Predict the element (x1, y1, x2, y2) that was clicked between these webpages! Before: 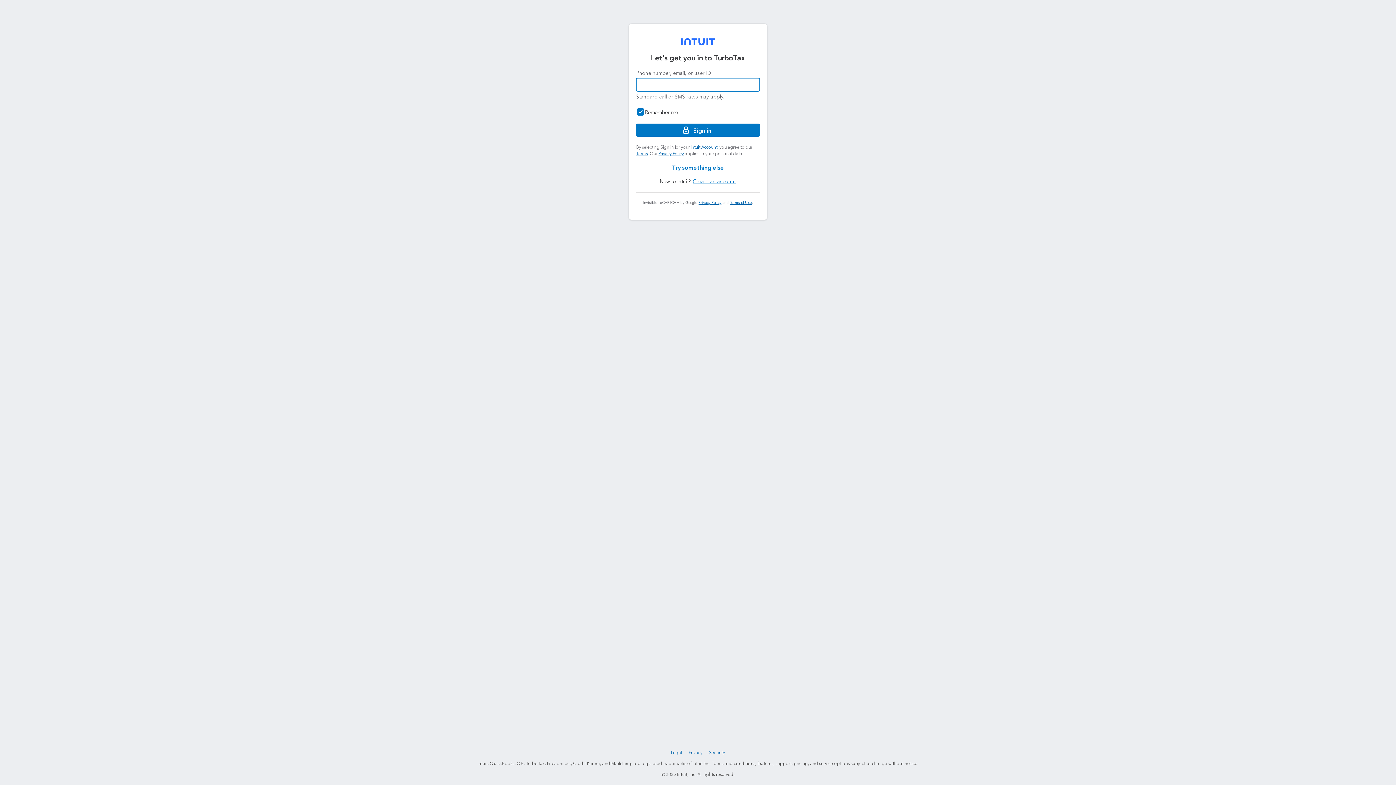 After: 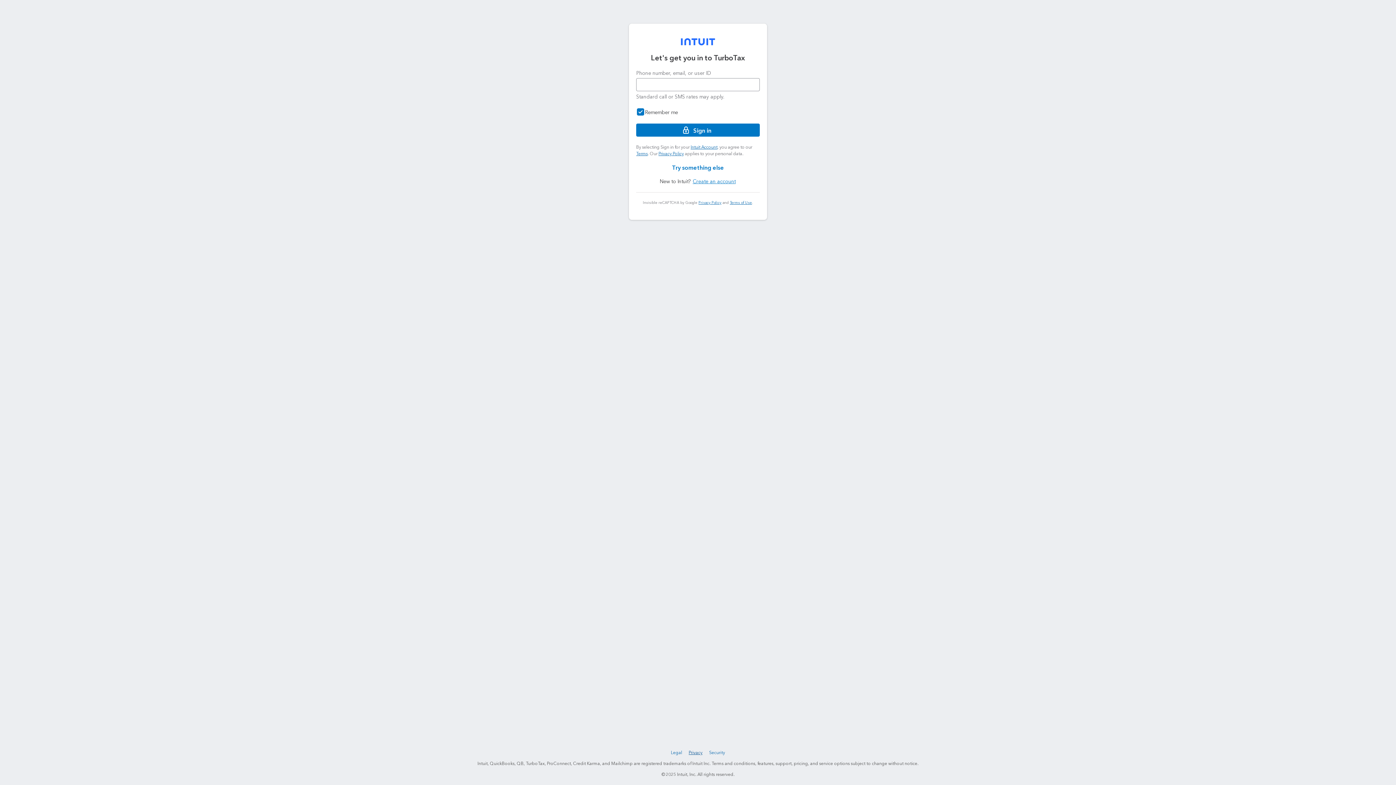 Action: label: Privacy bbox: (687, 749, 704, 757)